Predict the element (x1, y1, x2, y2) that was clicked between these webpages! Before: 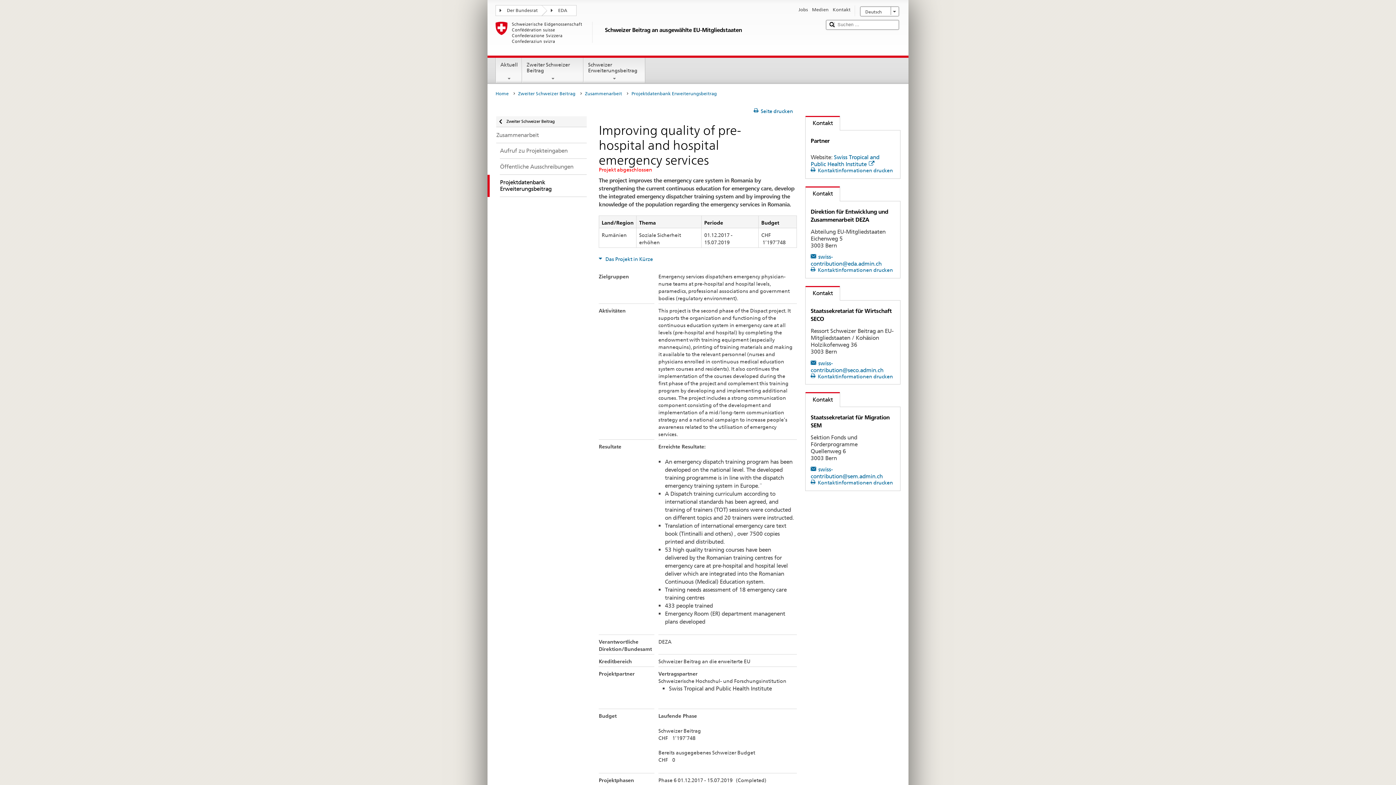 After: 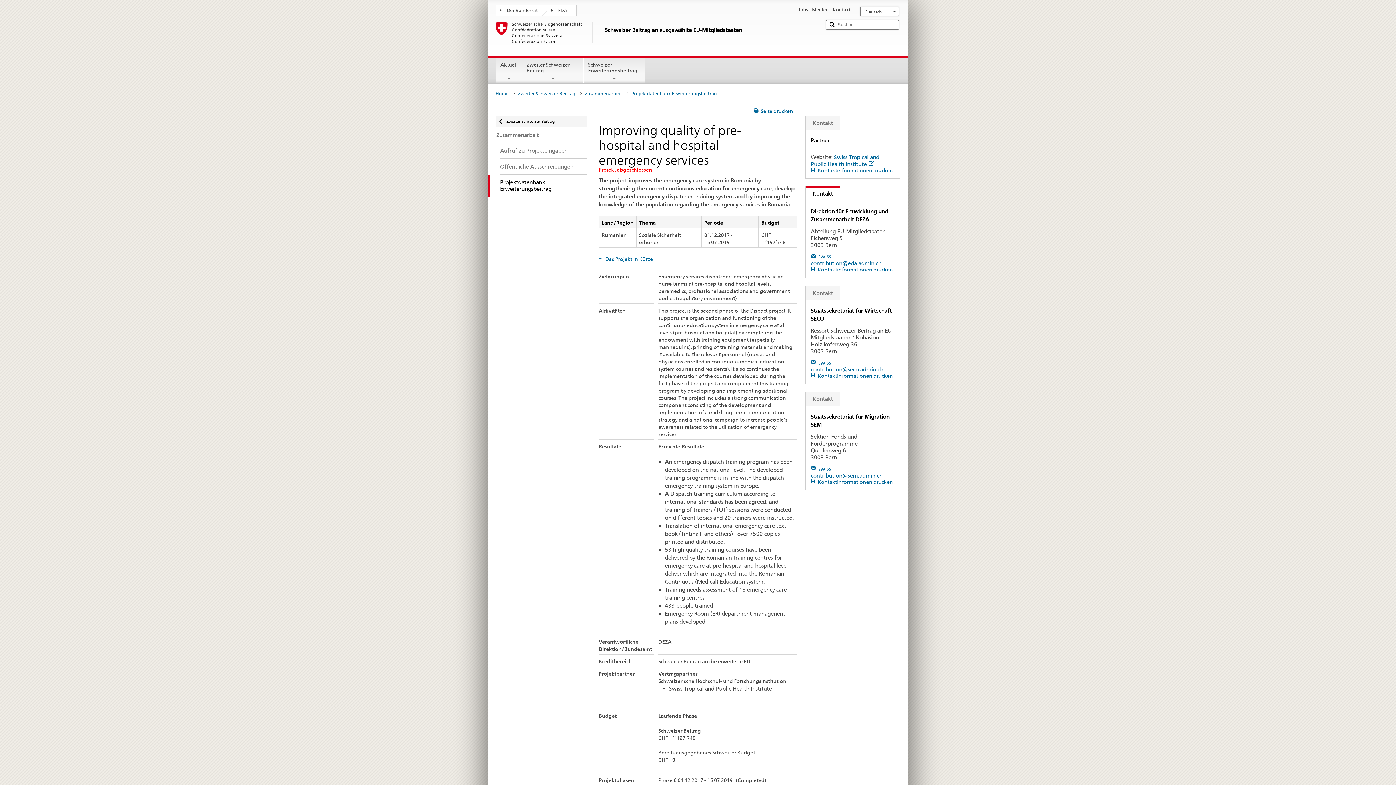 Action: label: current tab:
Kontakt bbox: (805, 186, 840, 201)